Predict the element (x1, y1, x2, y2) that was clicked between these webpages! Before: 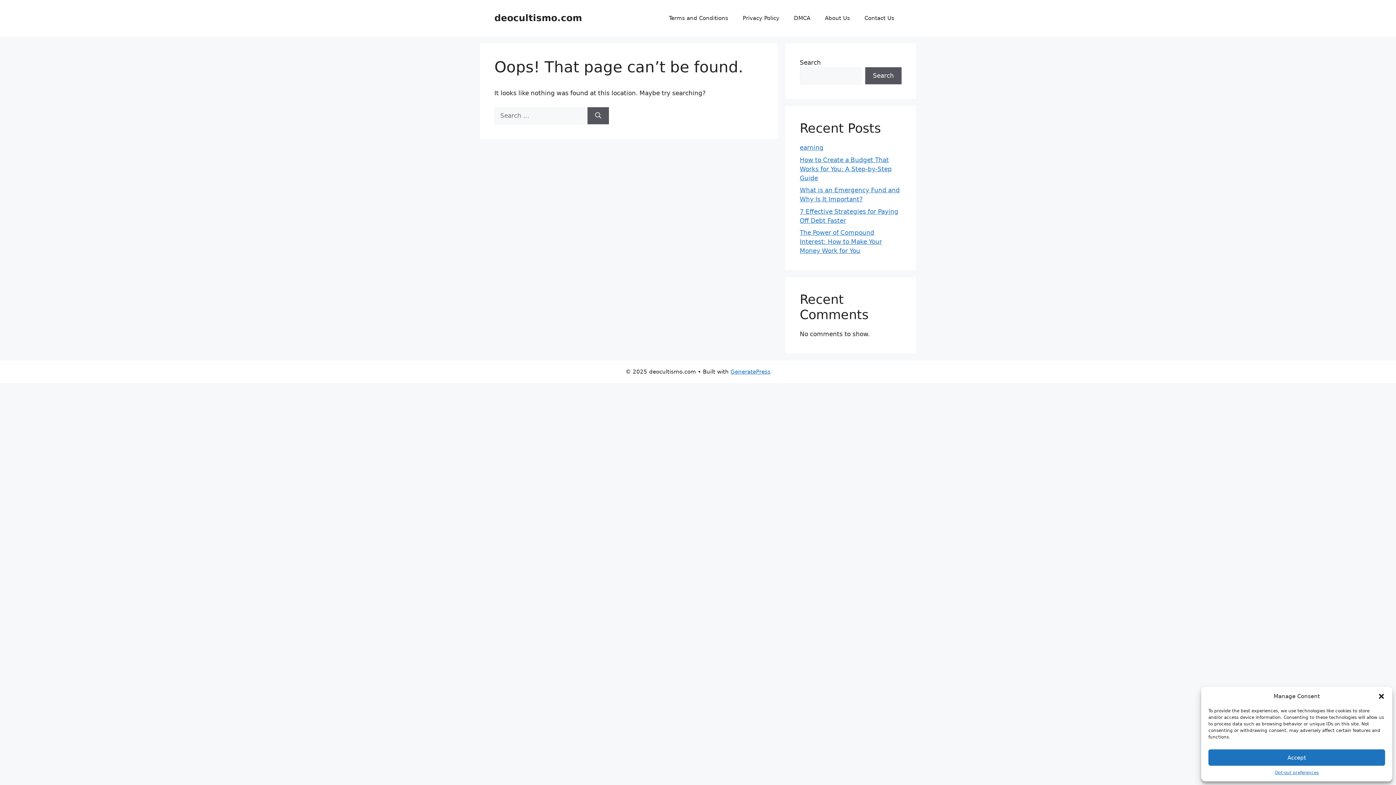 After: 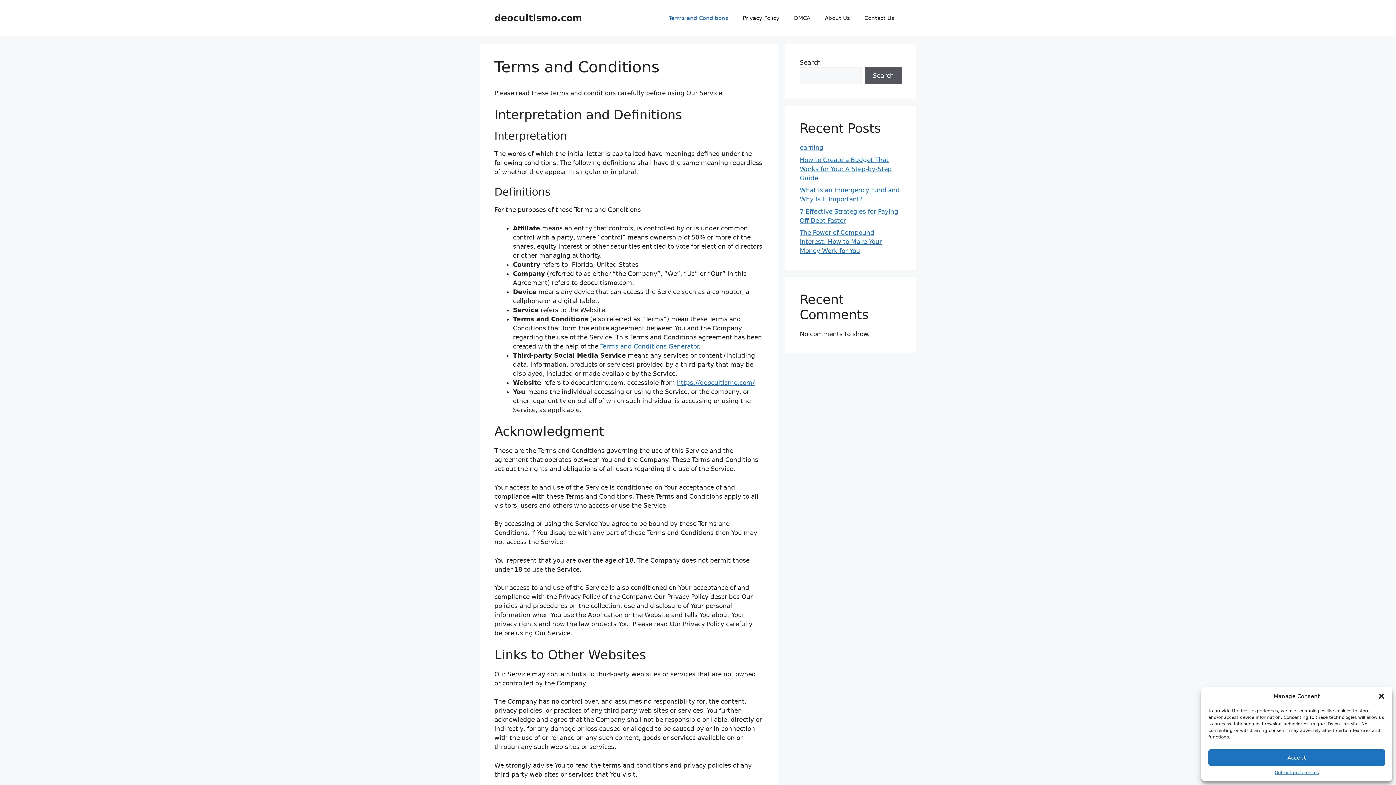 Action: bbox: (661, 7, 735, 29) label: Terms and Conditions